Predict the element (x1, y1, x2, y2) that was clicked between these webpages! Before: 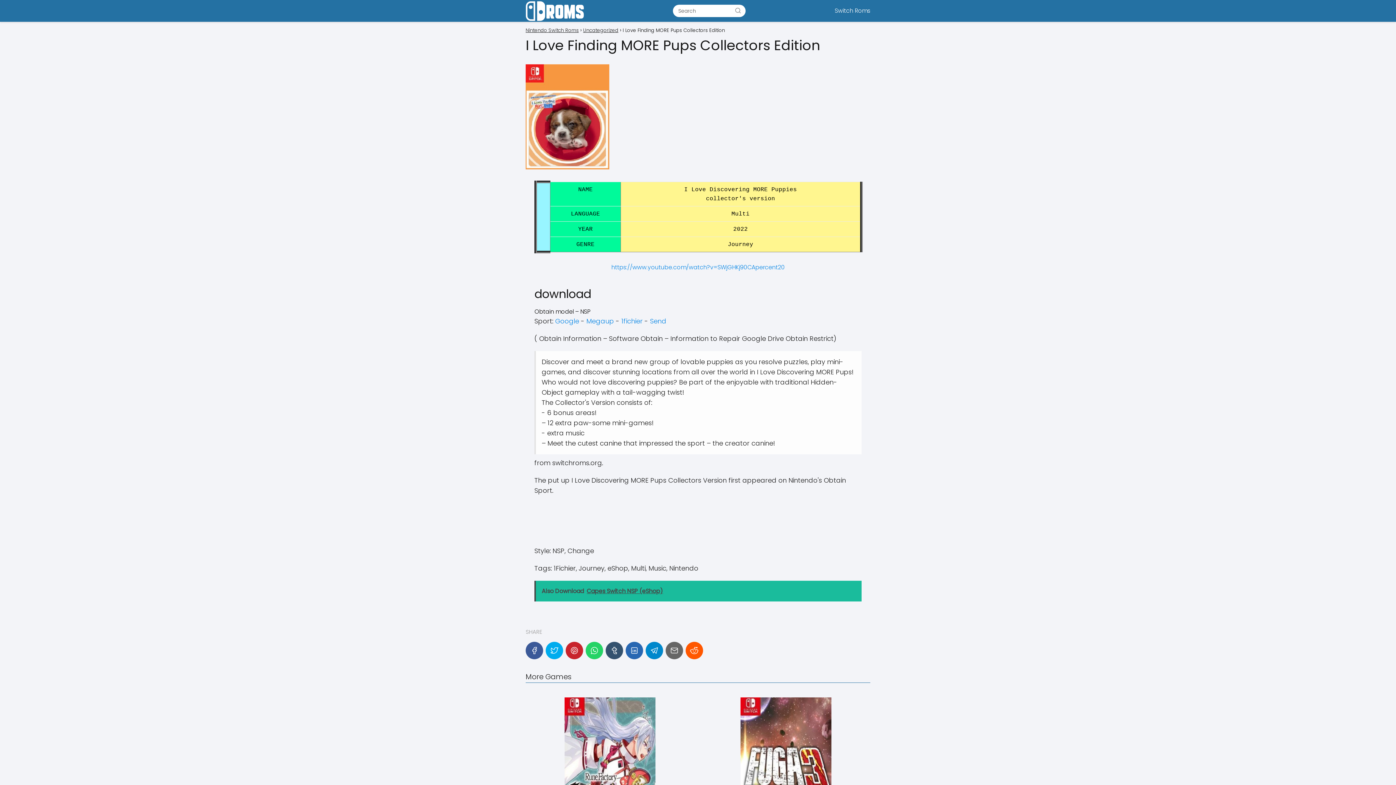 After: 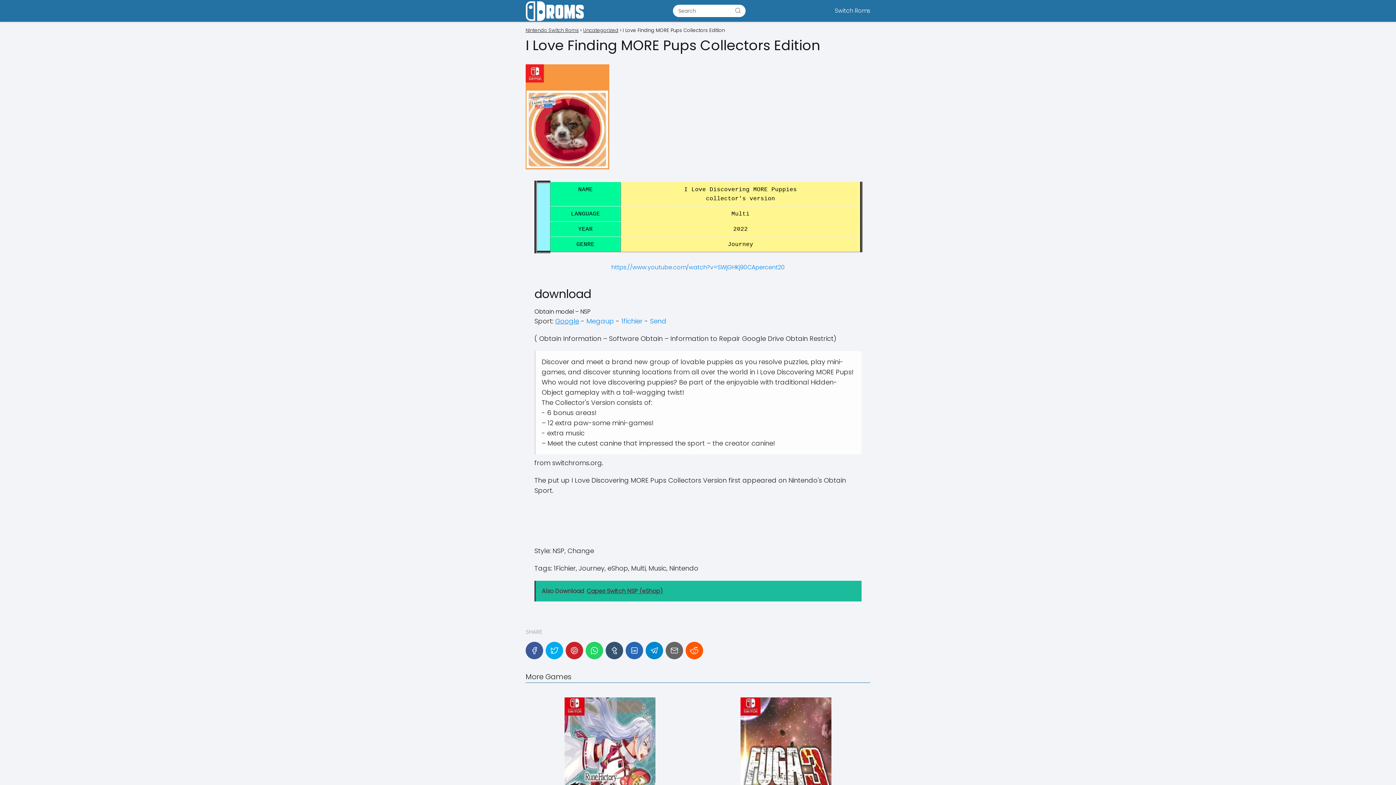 Action: bbox: (555, 316, 579, 325) label: Google